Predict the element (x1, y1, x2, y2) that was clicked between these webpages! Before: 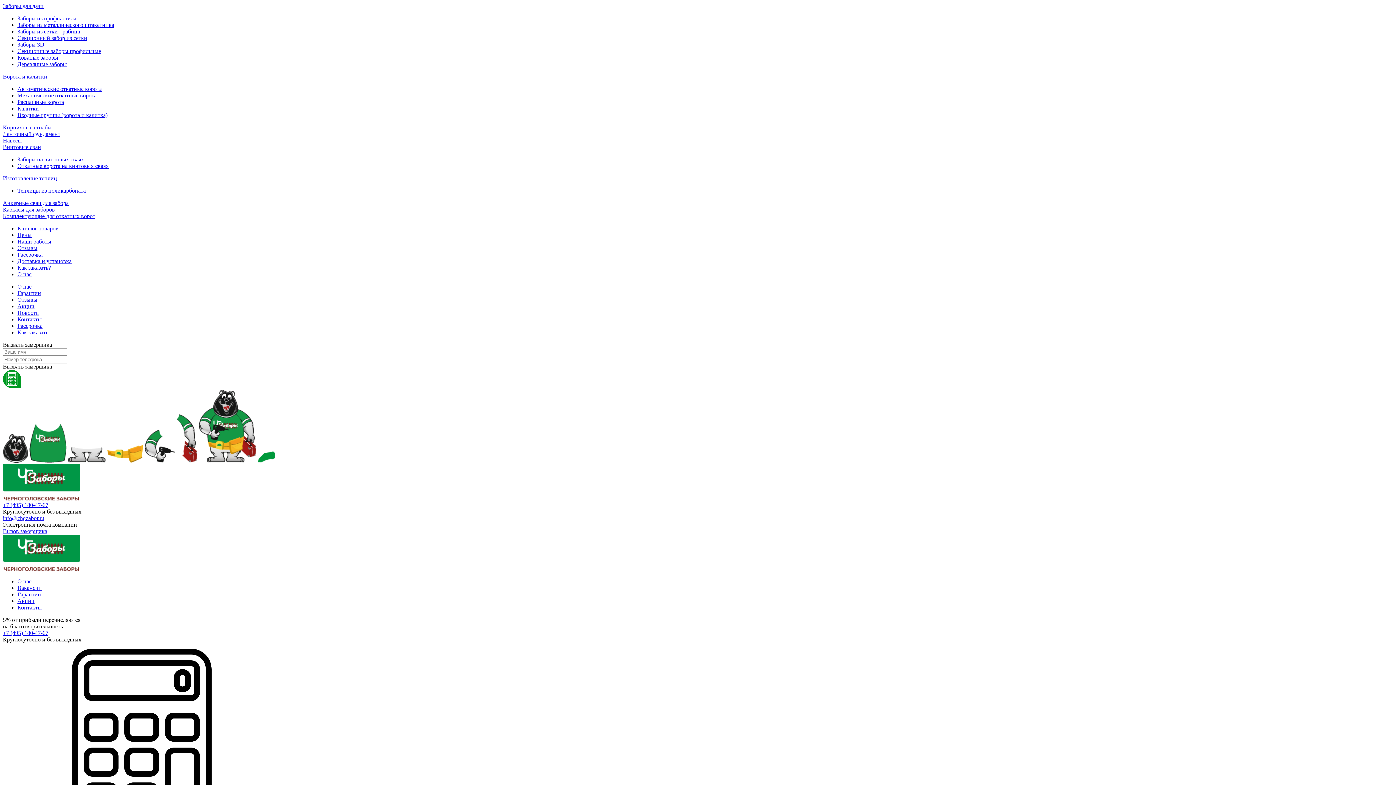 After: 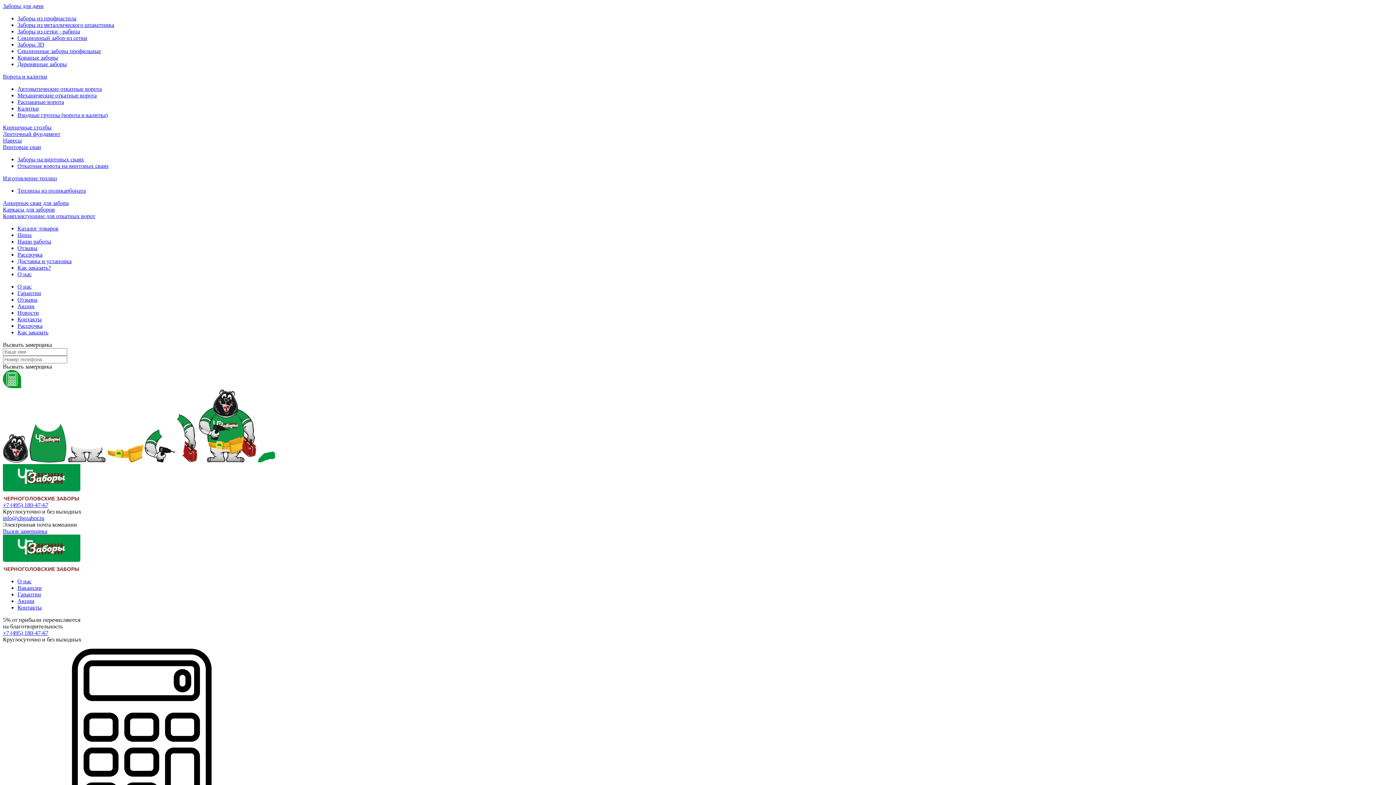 Action: bbox: (17, 316, 41, 322) label: Контакты